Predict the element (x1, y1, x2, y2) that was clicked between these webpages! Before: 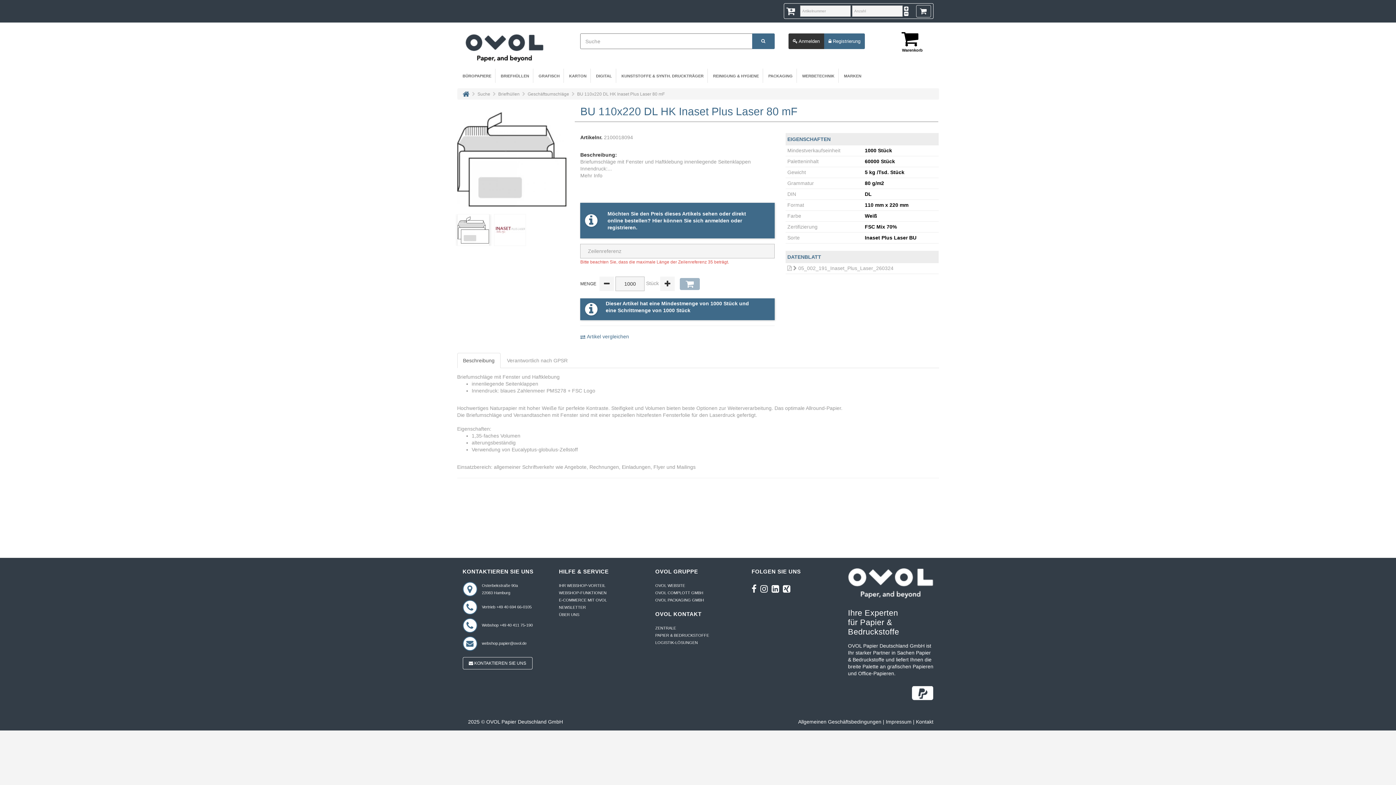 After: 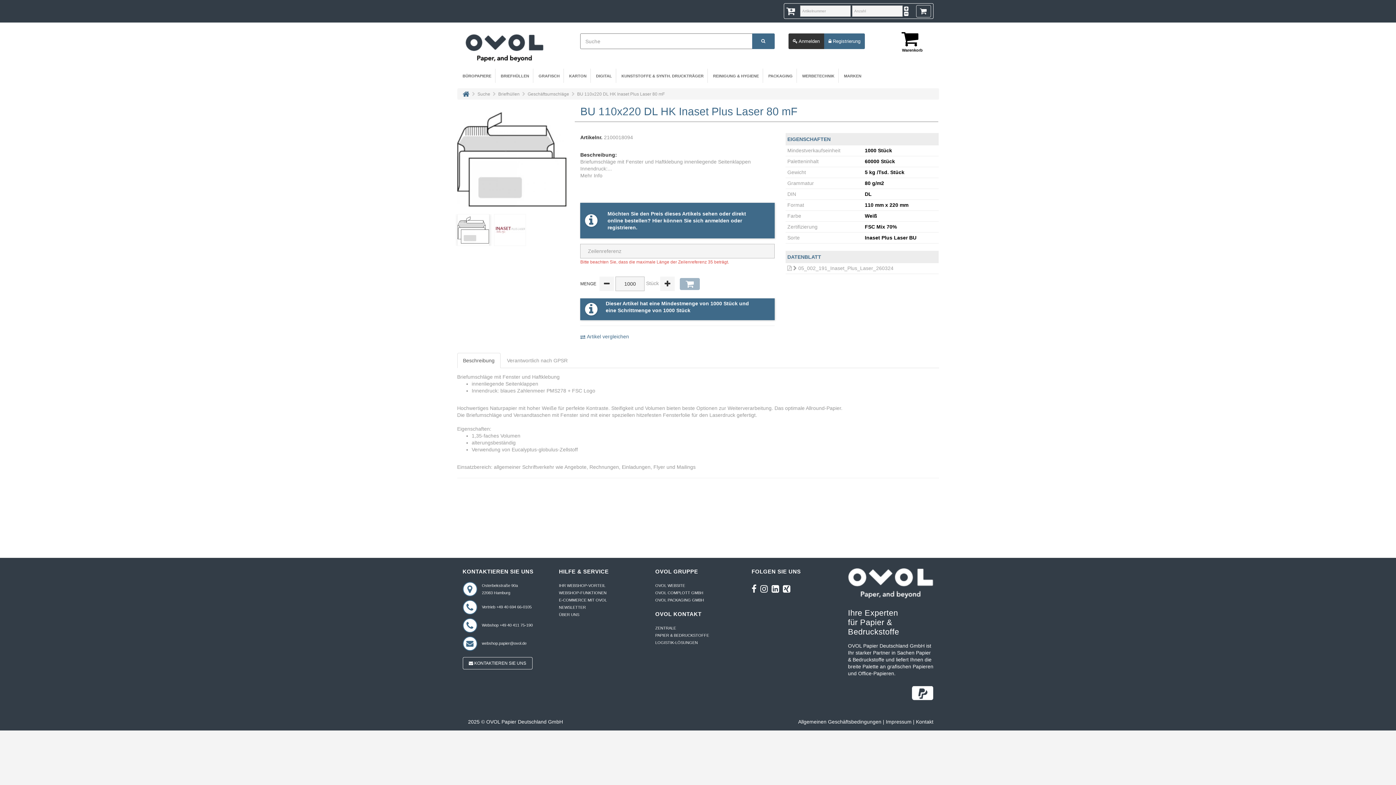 Action: label: LOGISTIK-LÖSUNGEN bbox: (655, 639, 698, 646)